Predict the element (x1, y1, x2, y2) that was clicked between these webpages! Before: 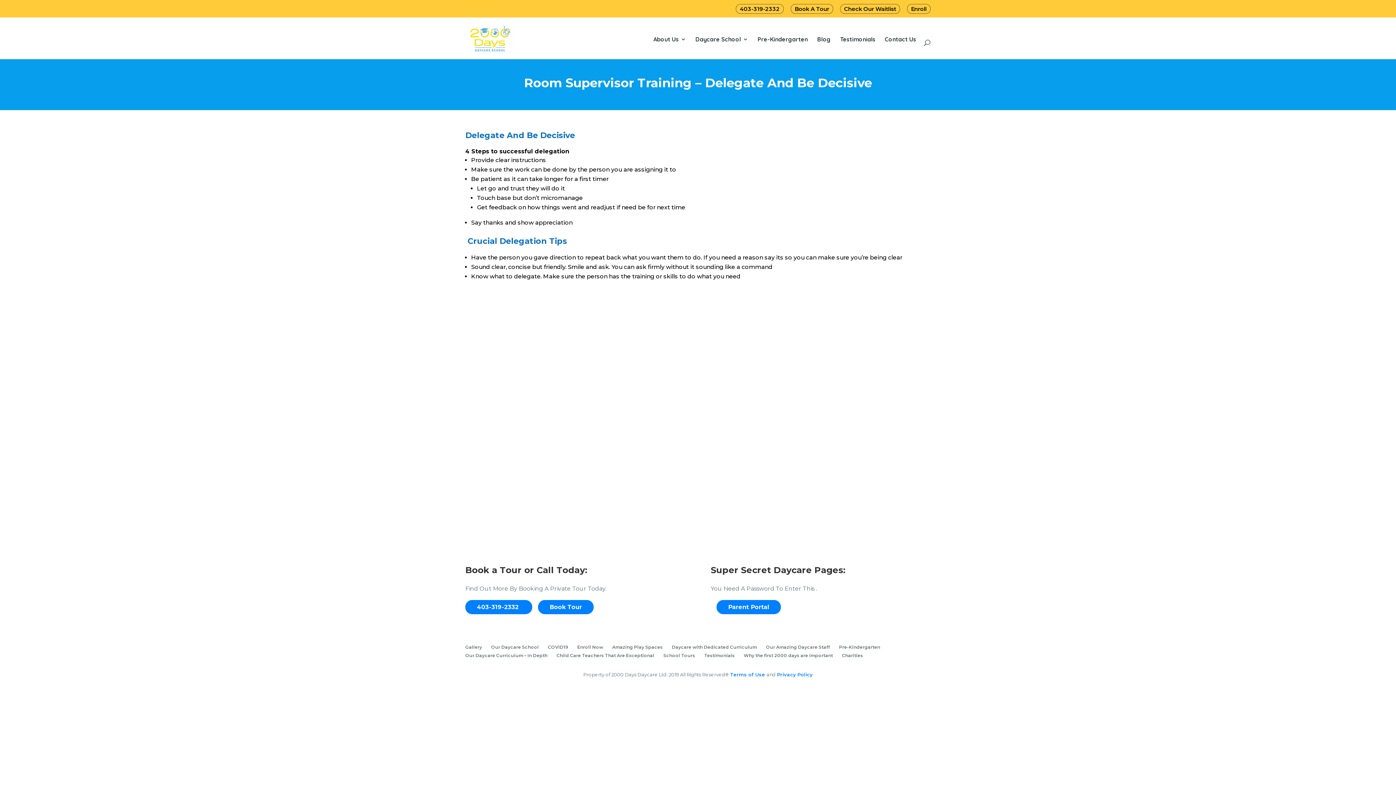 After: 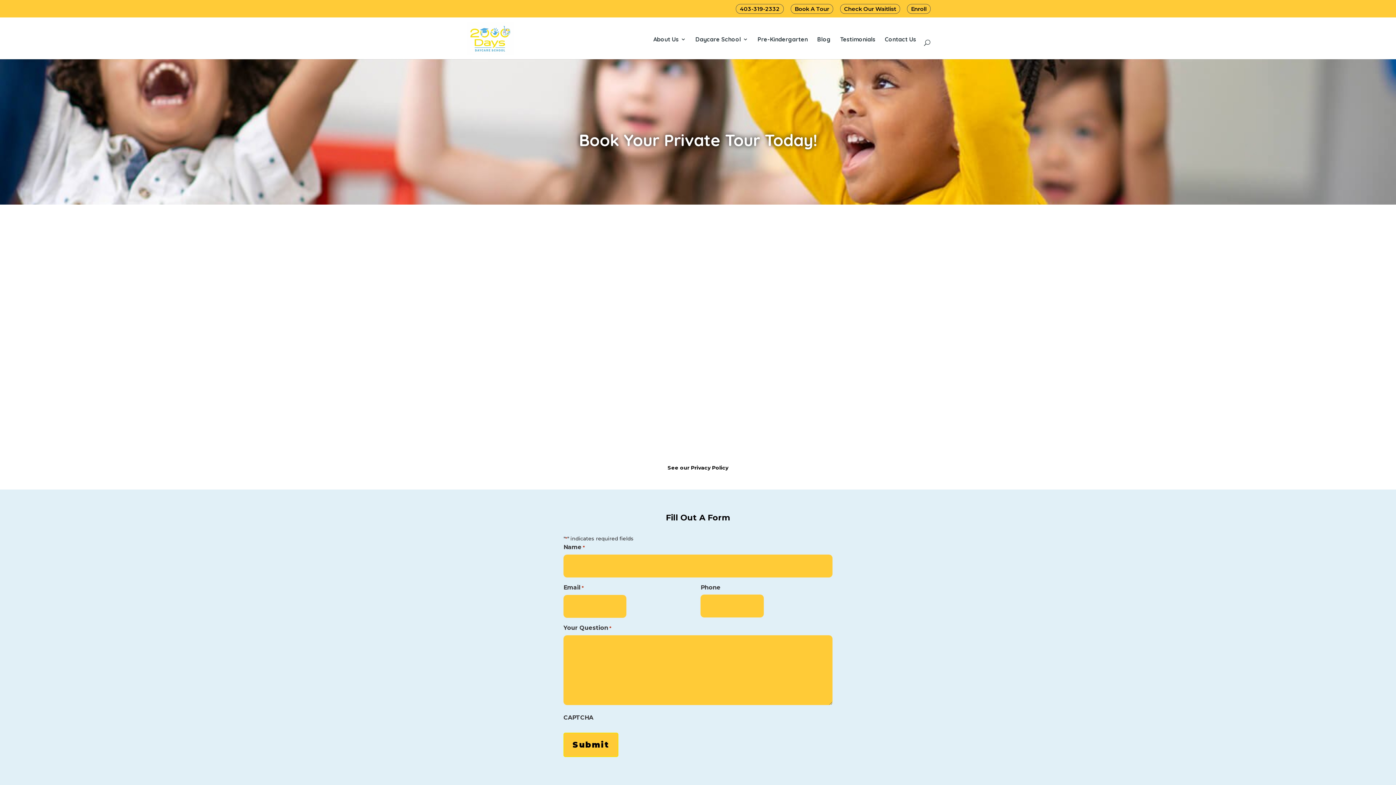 Action: label: Book Tour bbox: (538, 600, 593, 614)